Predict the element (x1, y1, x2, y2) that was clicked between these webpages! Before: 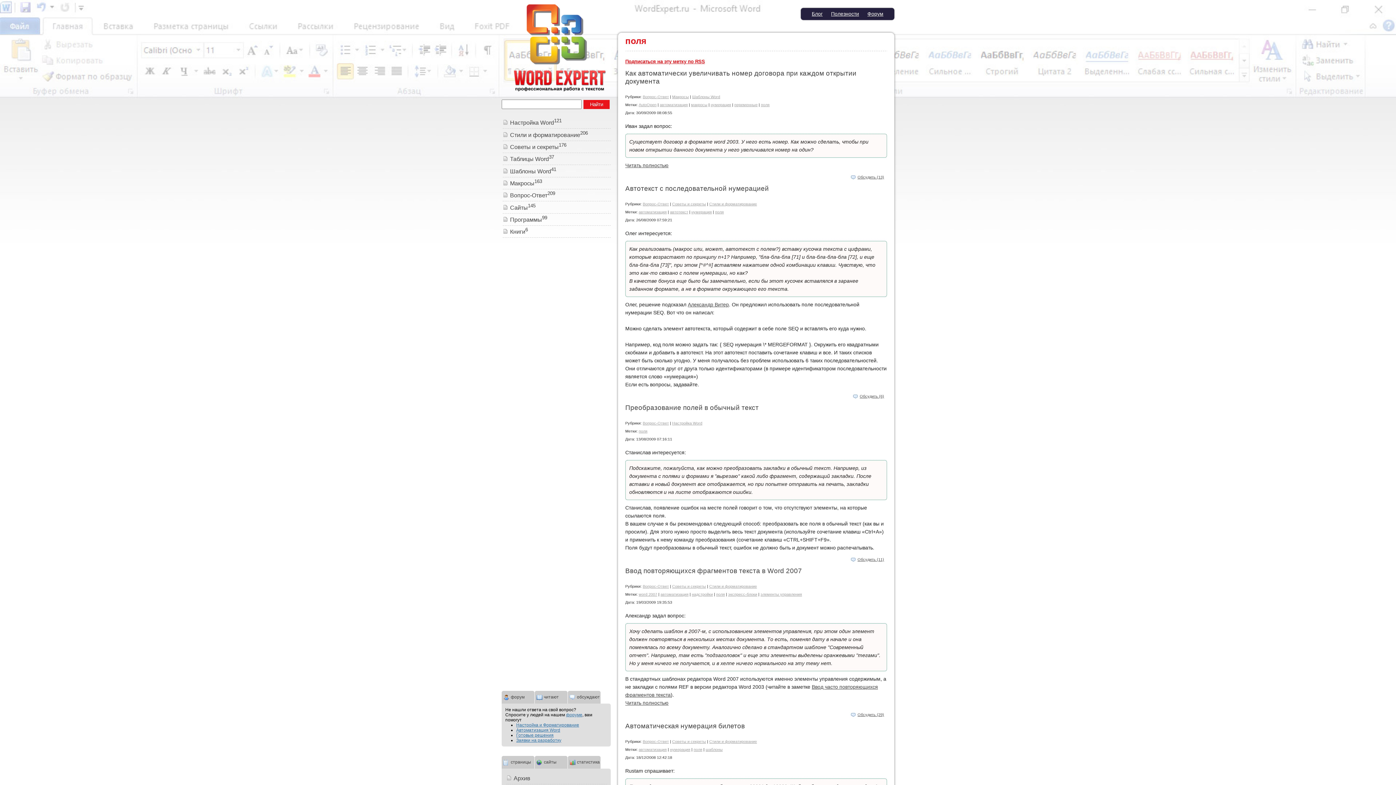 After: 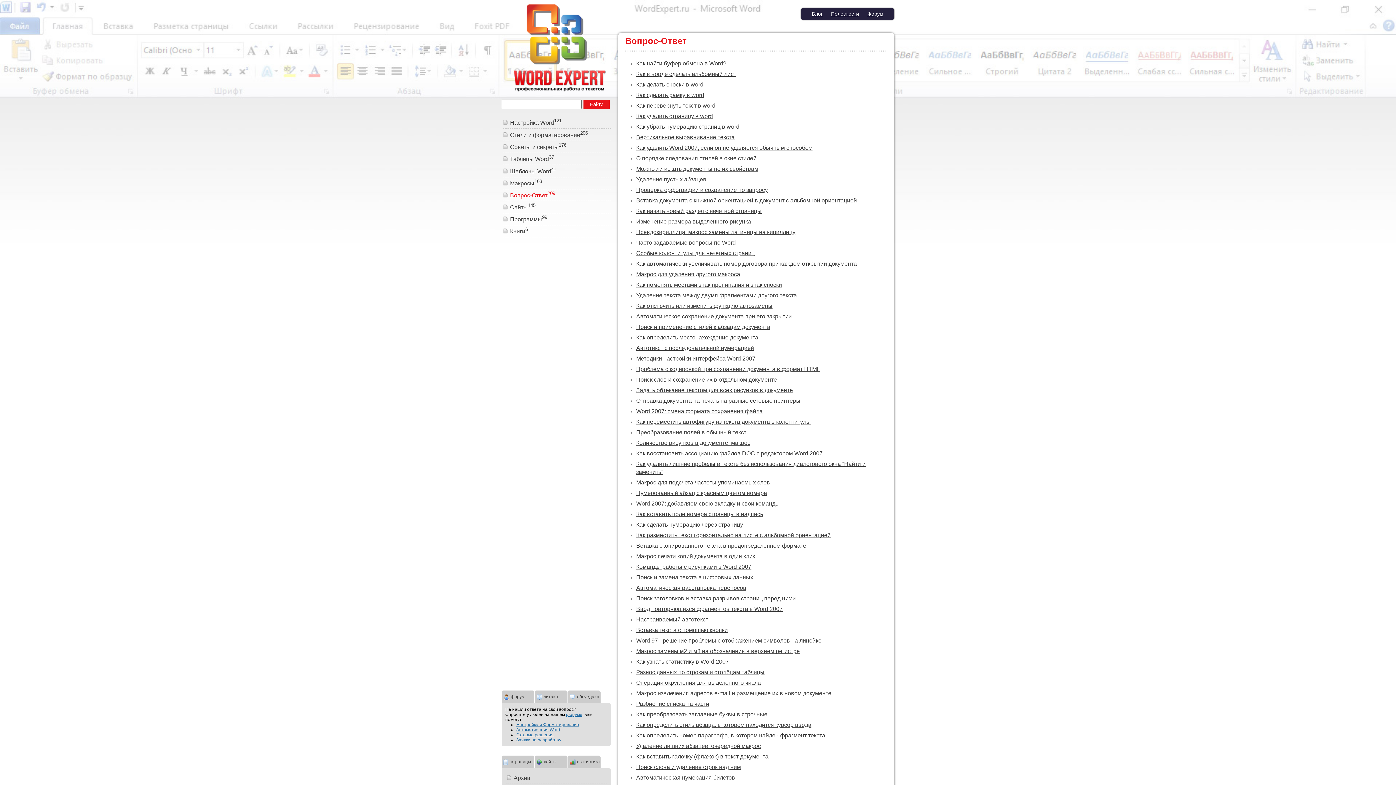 Action: label: Вопрос-Ответ bbox: (642, 584, 669, 588)